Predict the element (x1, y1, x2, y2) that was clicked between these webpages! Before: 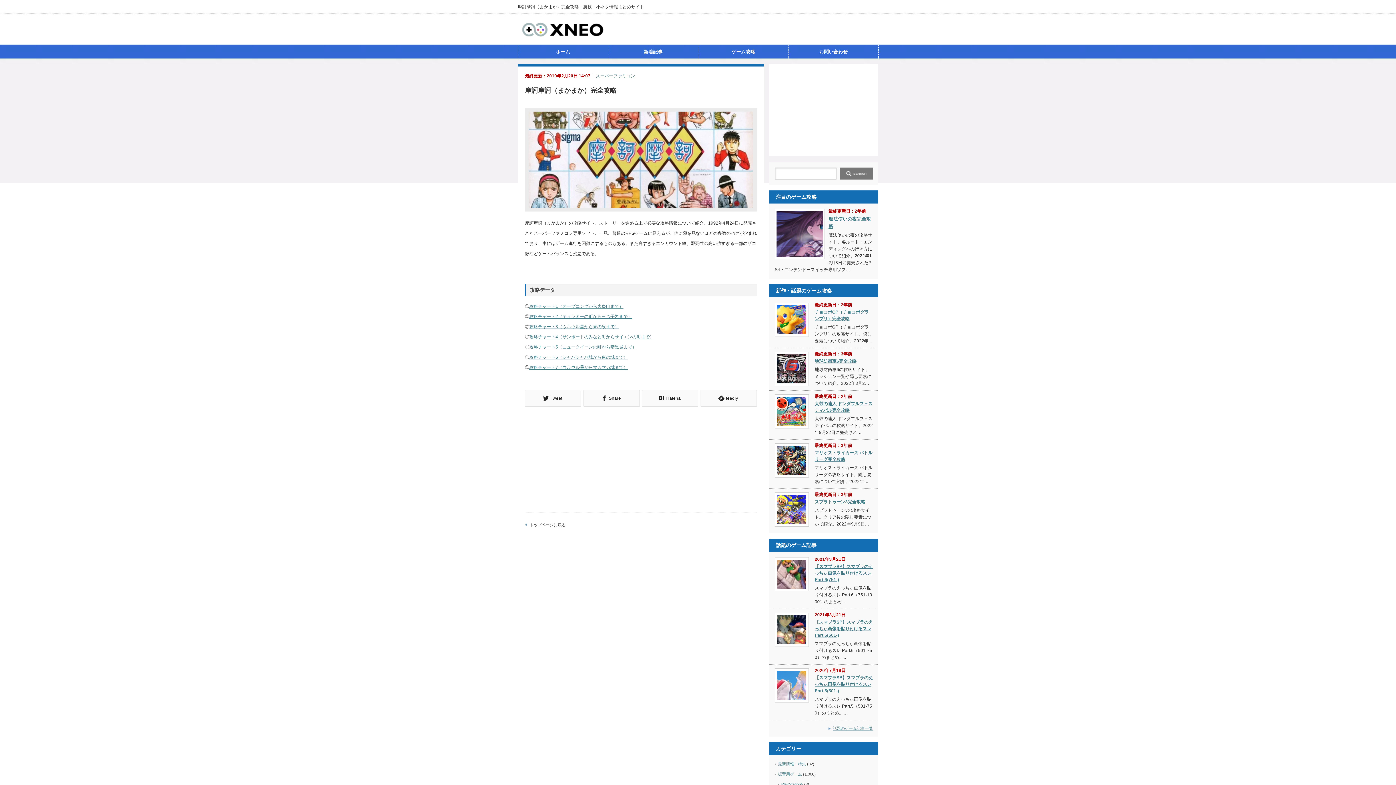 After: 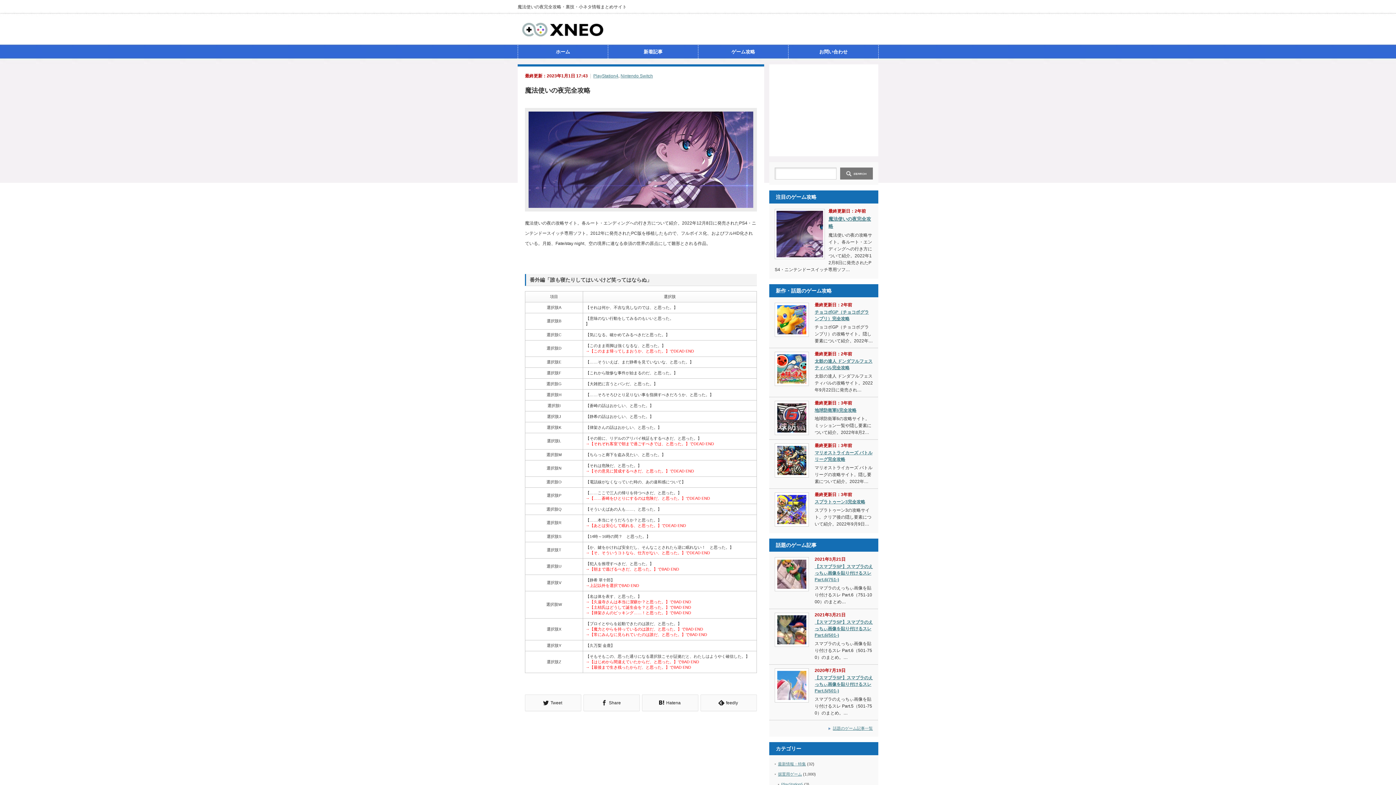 Action: bbox: (774, 209, 825, 259)